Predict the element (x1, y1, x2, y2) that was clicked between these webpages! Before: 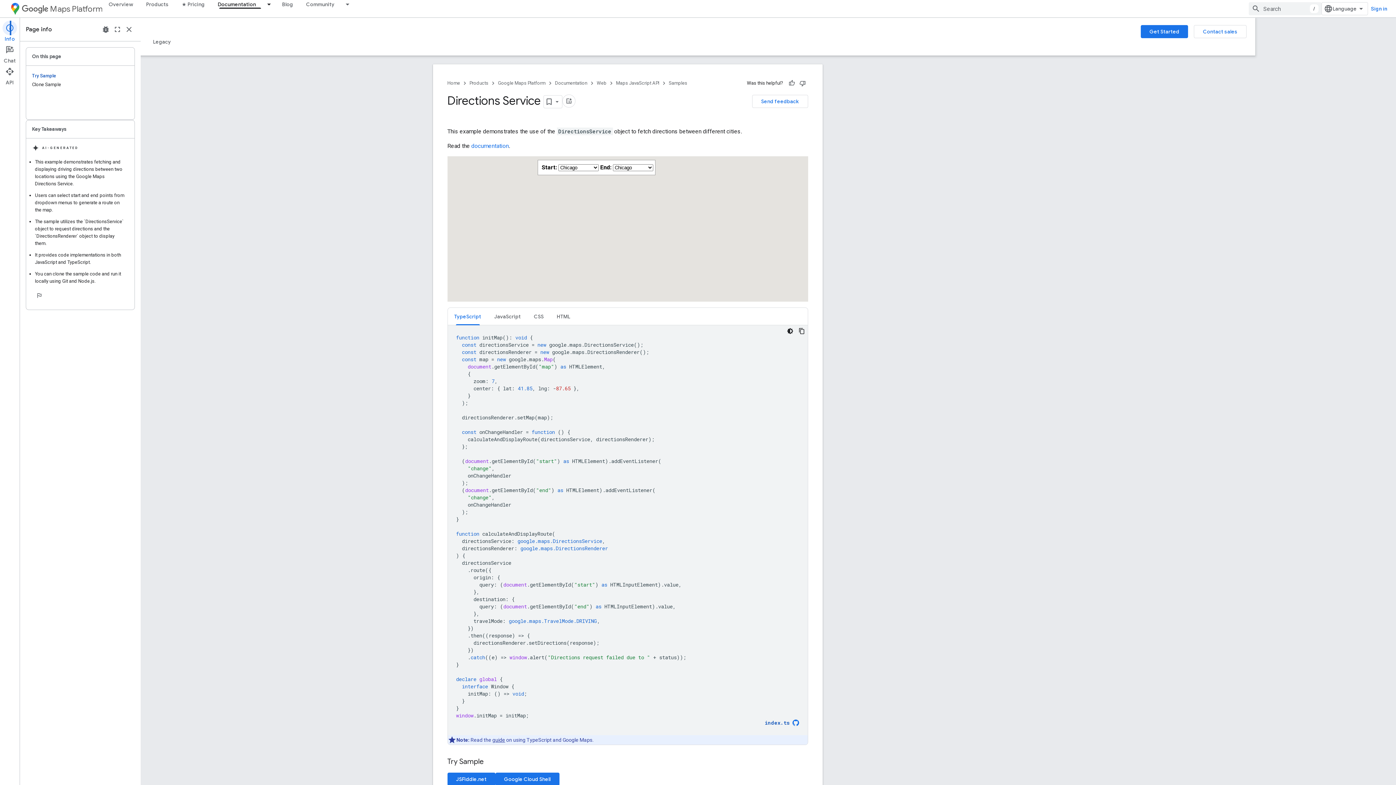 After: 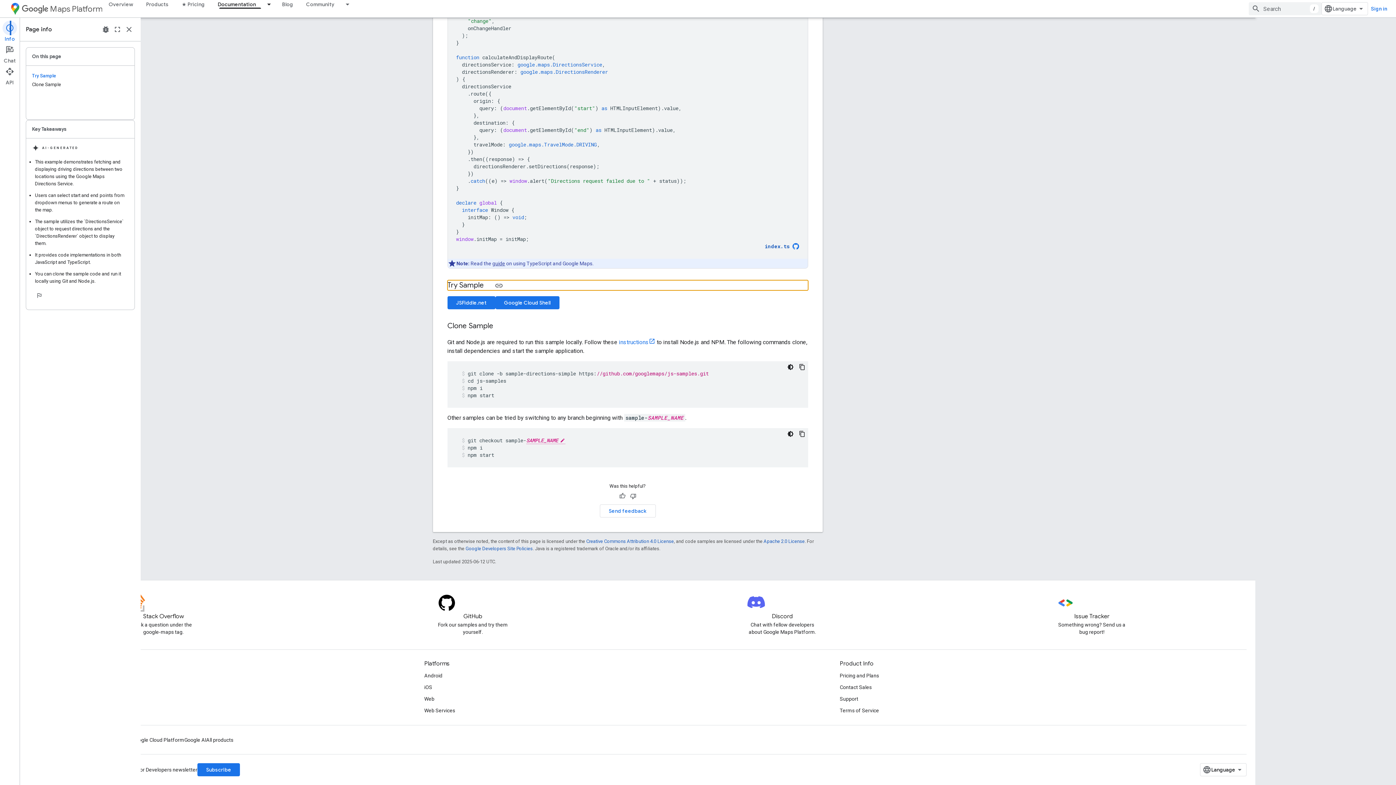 Action: bbox: (32, 71, 128, 80) label: Try Sample